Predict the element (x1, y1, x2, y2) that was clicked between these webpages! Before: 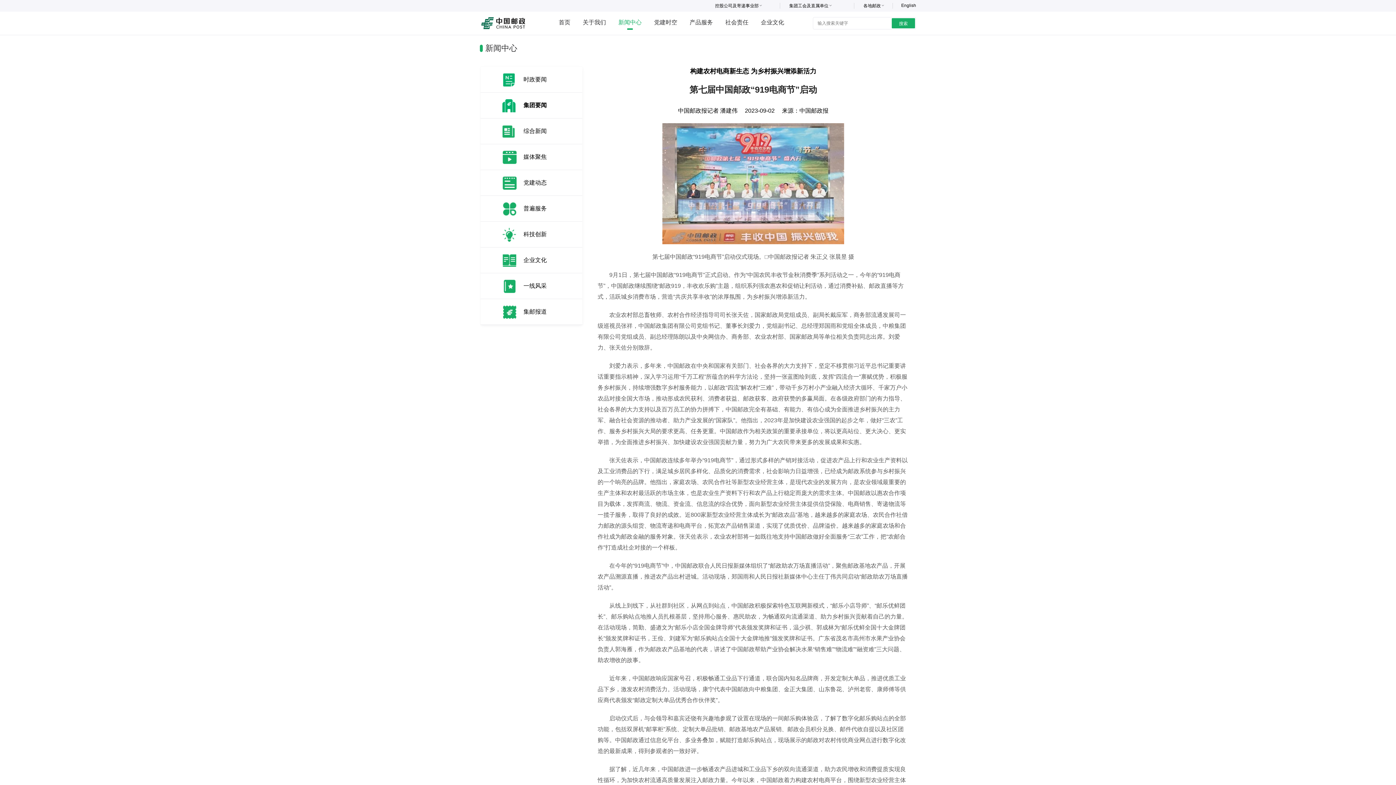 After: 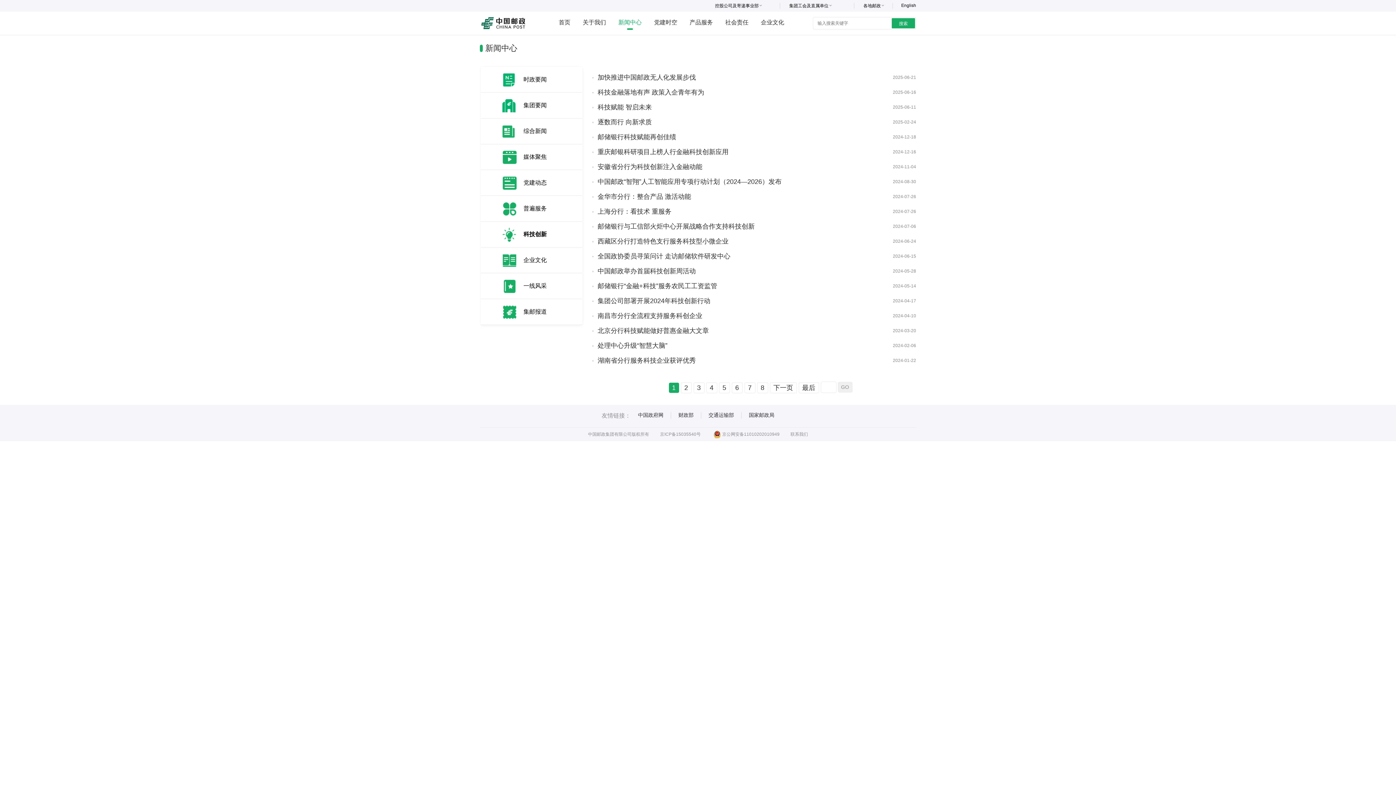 Action: bbox: (523, 231, 546, 237) label: 科技创新